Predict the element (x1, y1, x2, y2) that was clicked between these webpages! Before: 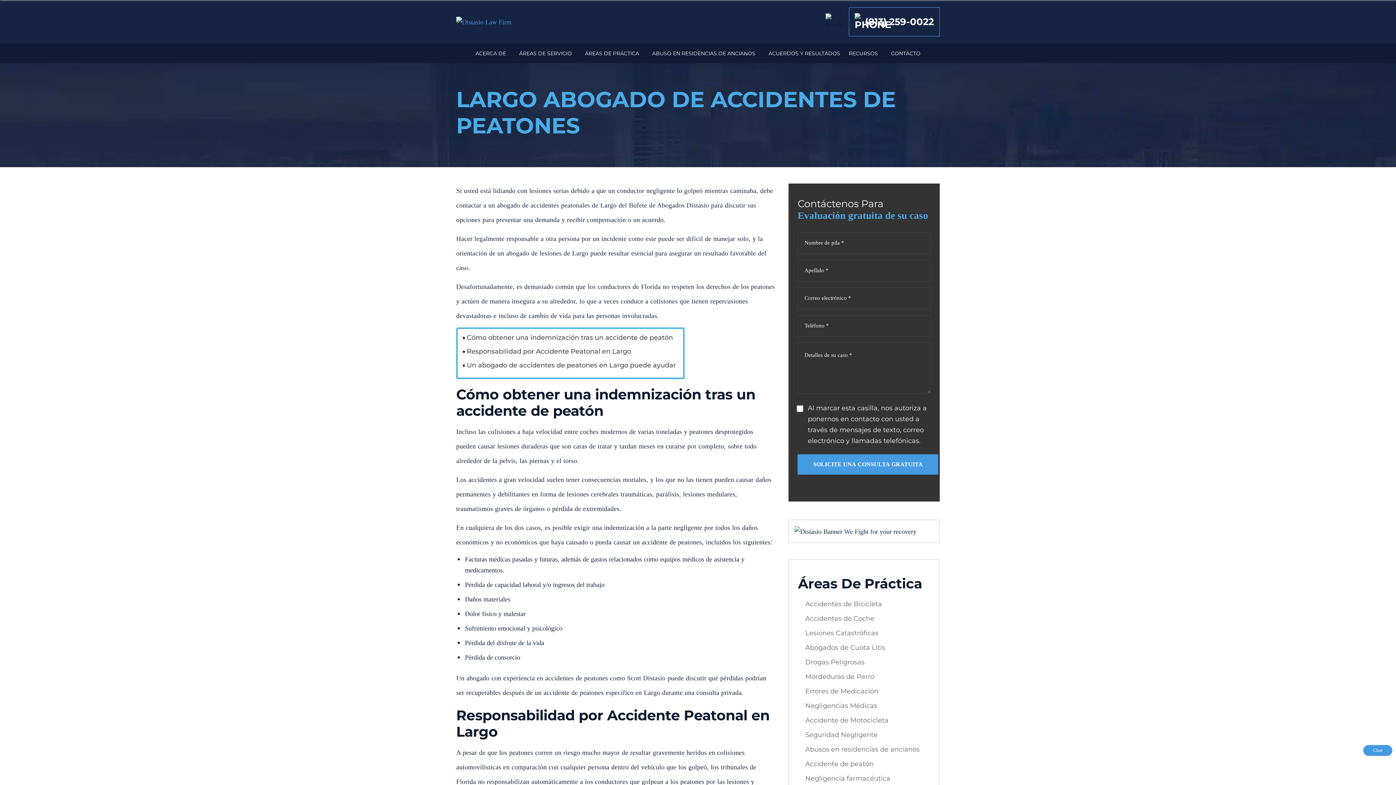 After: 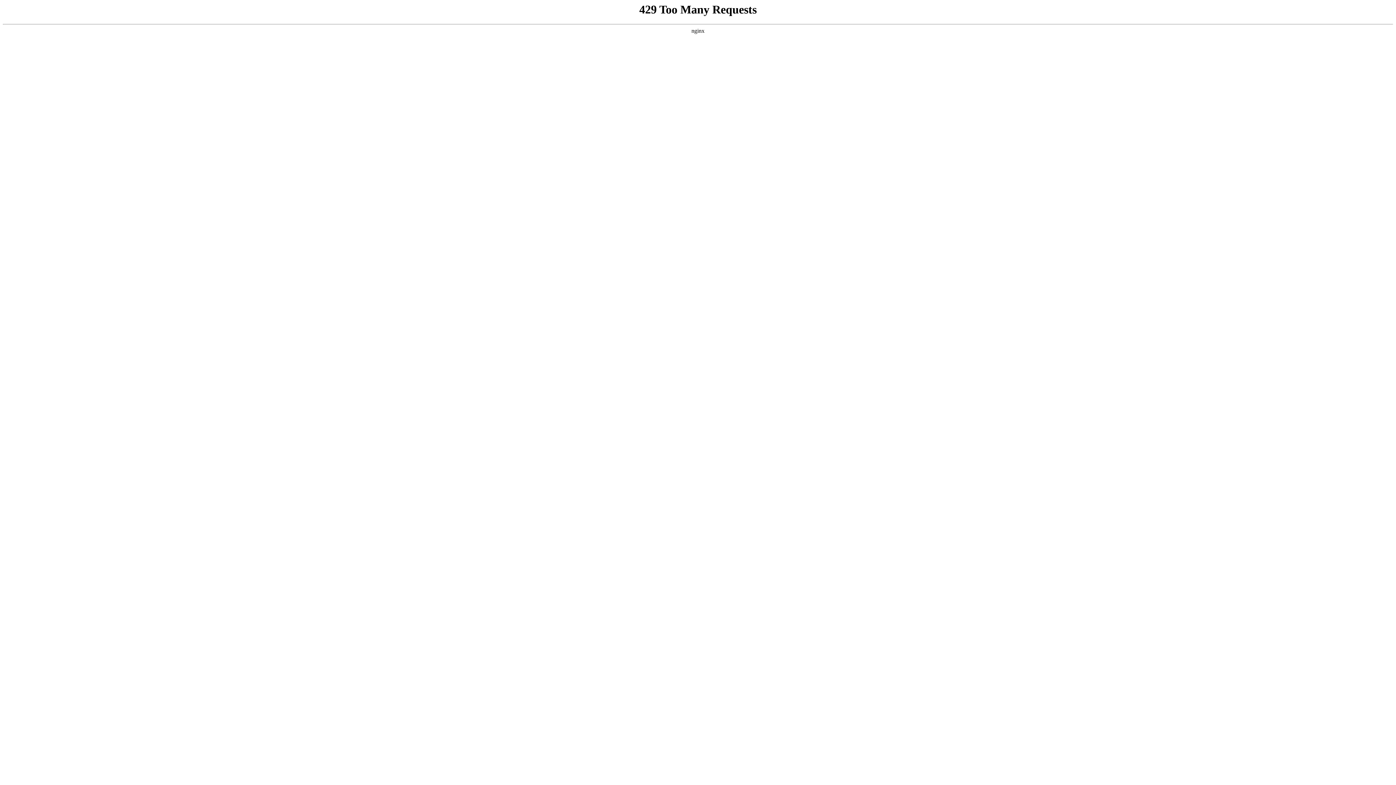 Action: bbox: (891, 50, 920, 56) label: CONTACTO